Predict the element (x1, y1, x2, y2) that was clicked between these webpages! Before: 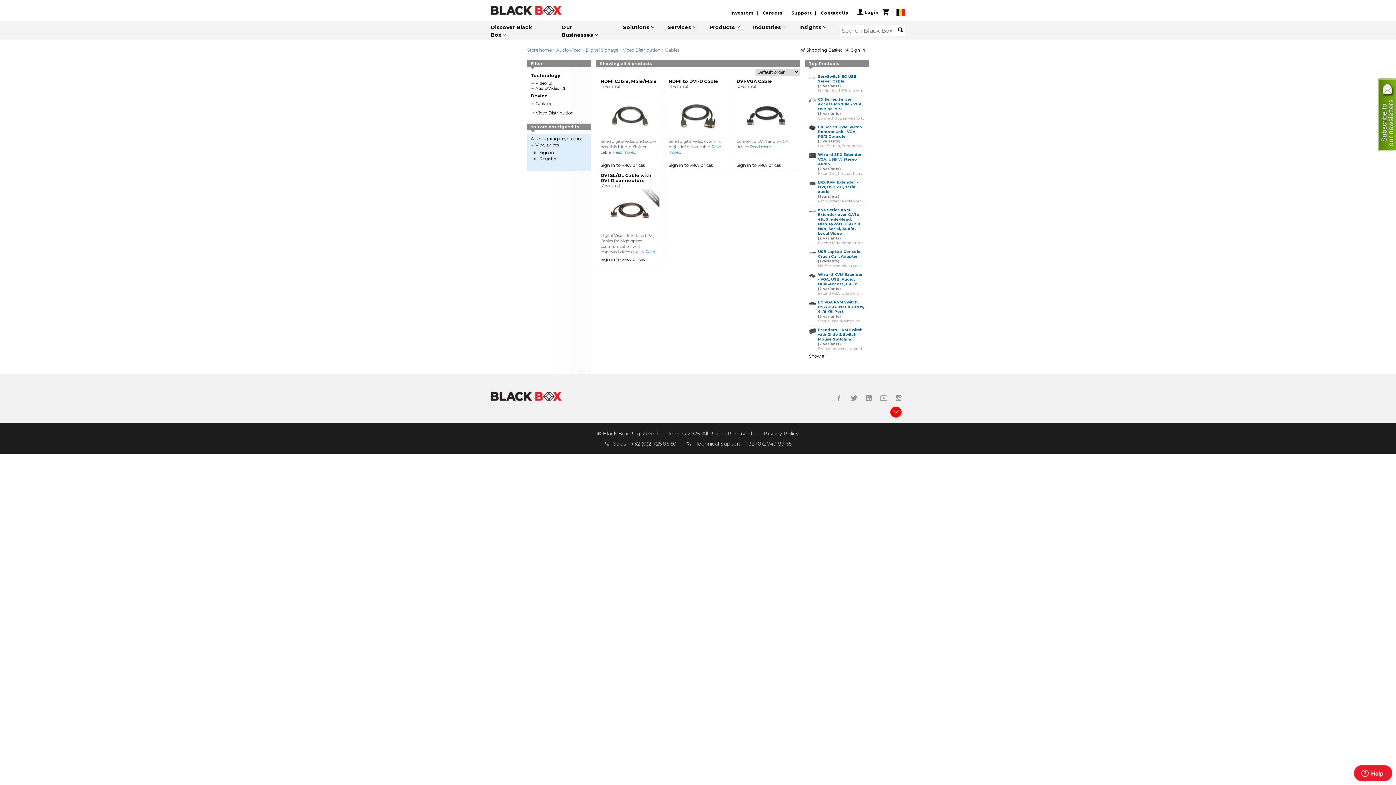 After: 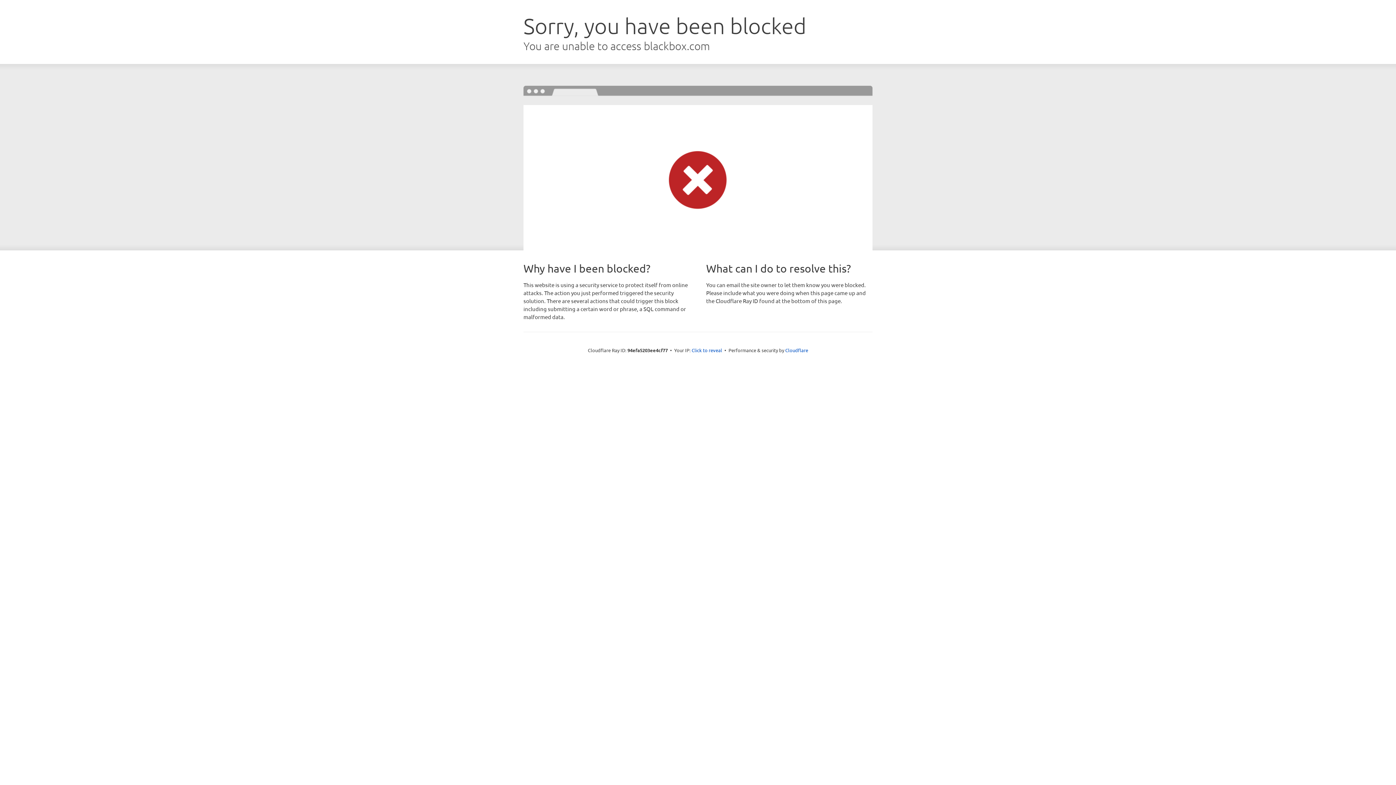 Action: bbox: (490, 7, 562, 12)